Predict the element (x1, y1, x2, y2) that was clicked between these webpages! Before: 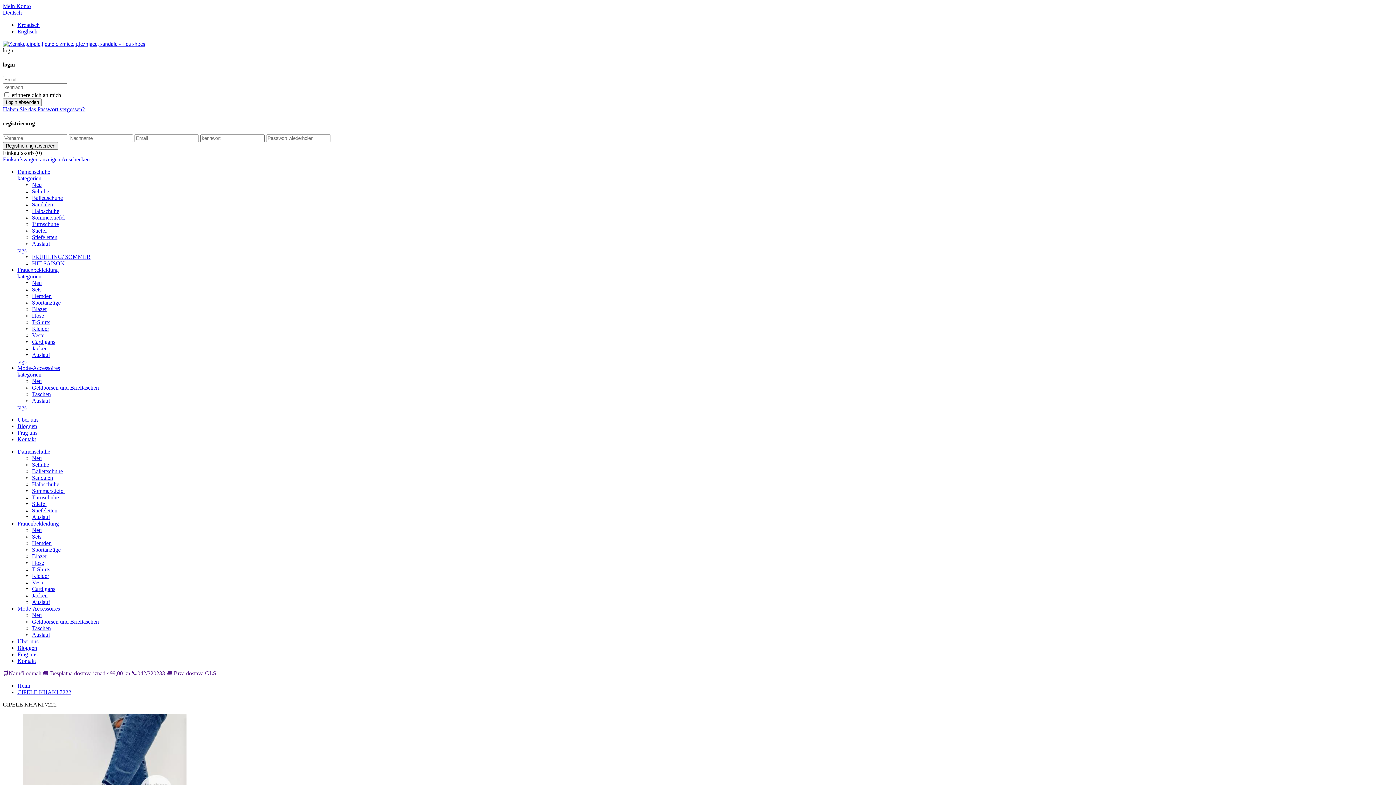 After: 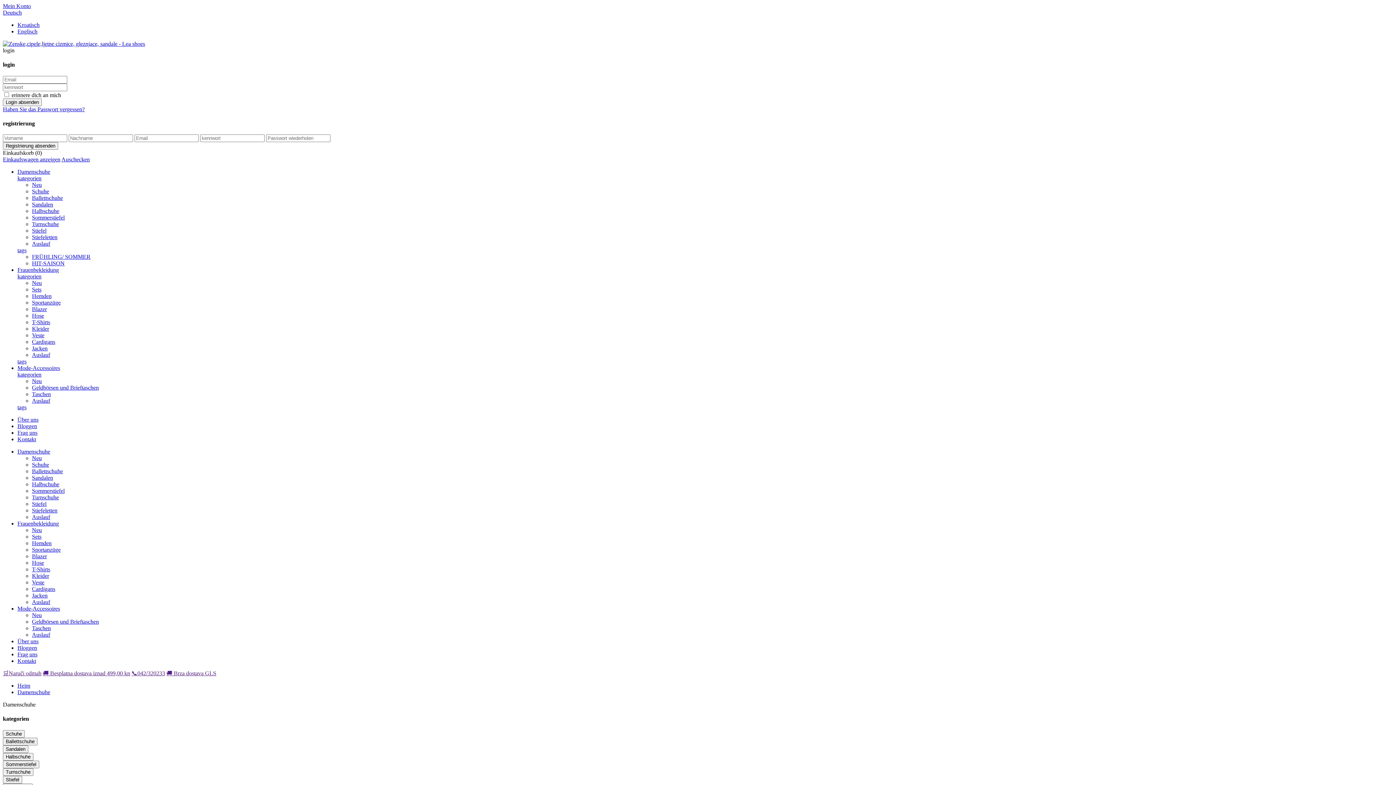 Action: bbox: (17, 448, 50, 454) label: Damenschuhe